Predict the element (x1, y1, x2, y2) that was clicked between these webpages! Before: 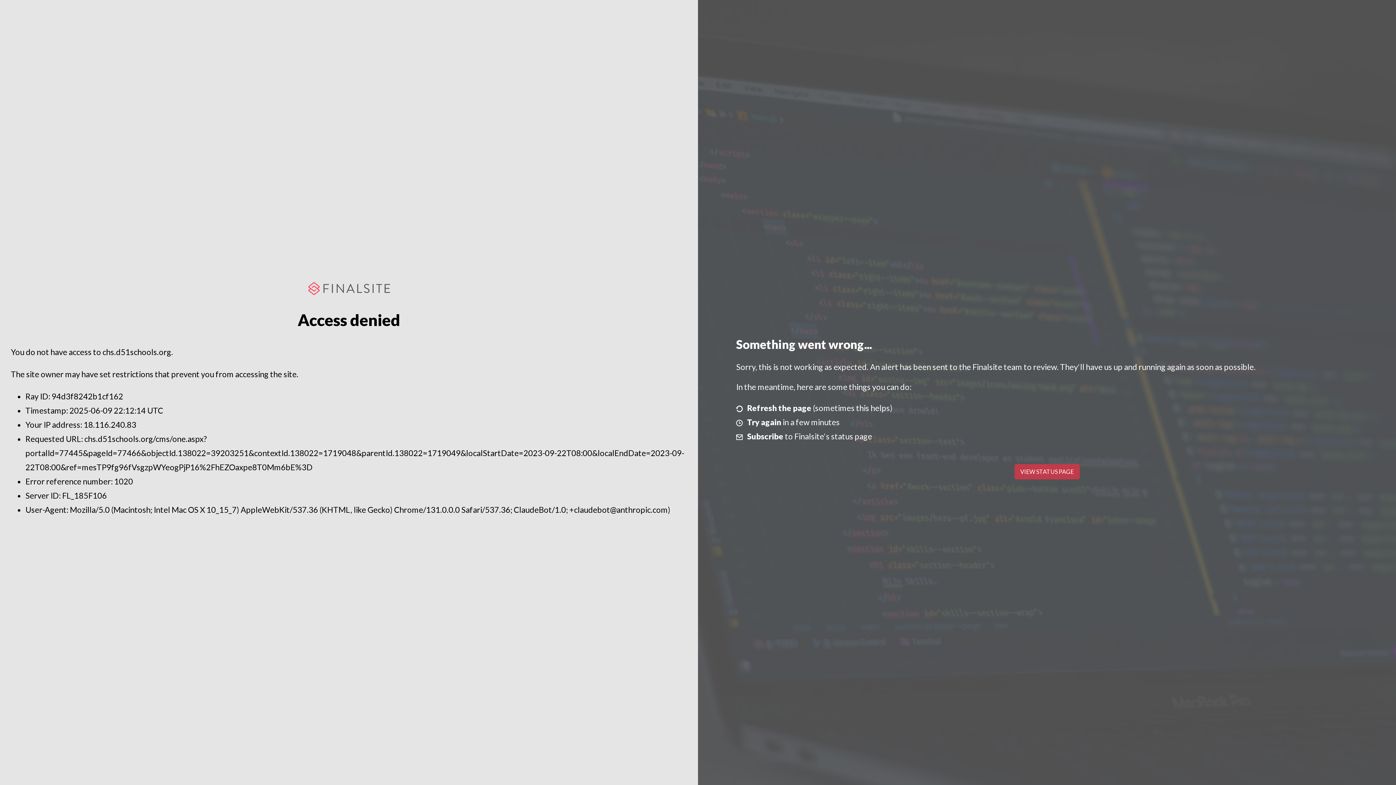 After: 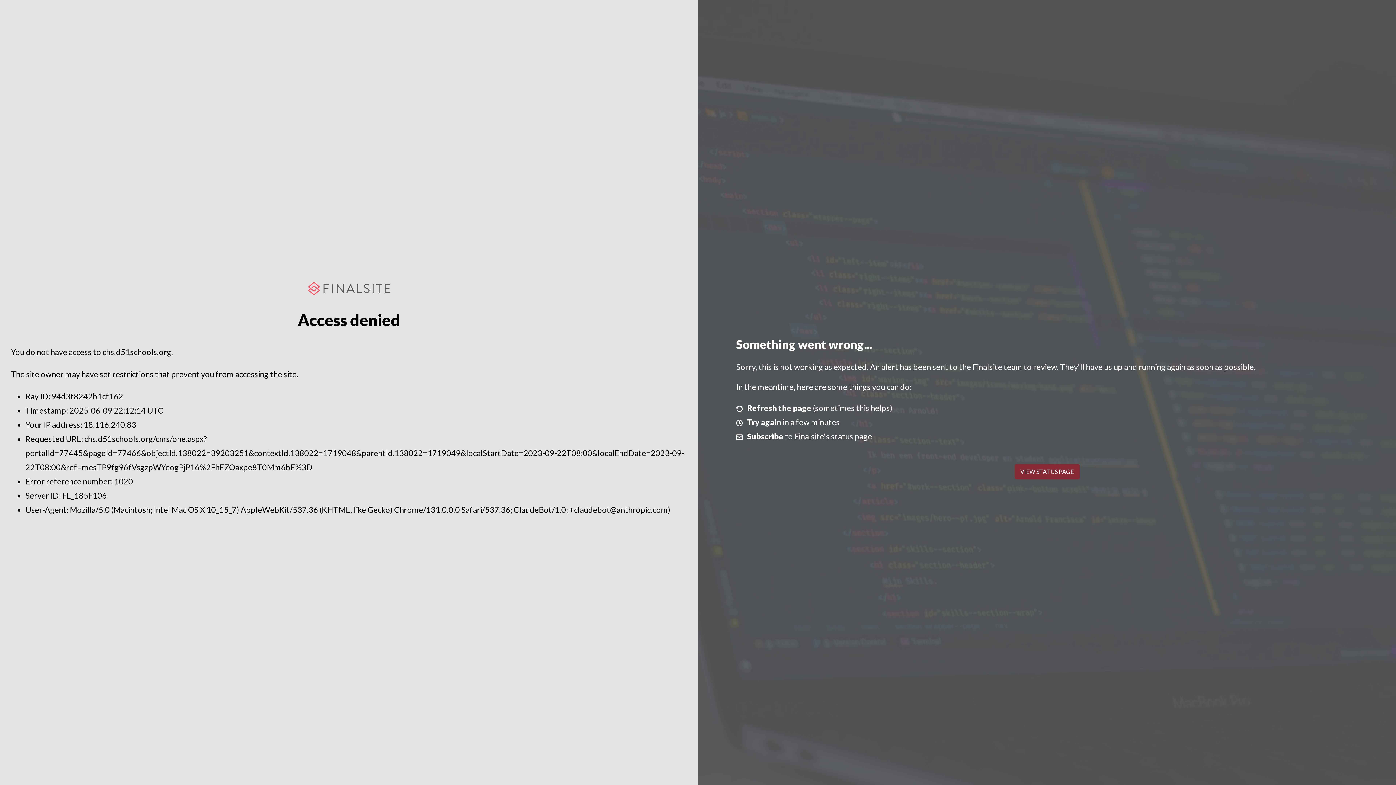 Action: label: VIEW STATUS PAGE bbox: (1014, 464, 1079, 479)